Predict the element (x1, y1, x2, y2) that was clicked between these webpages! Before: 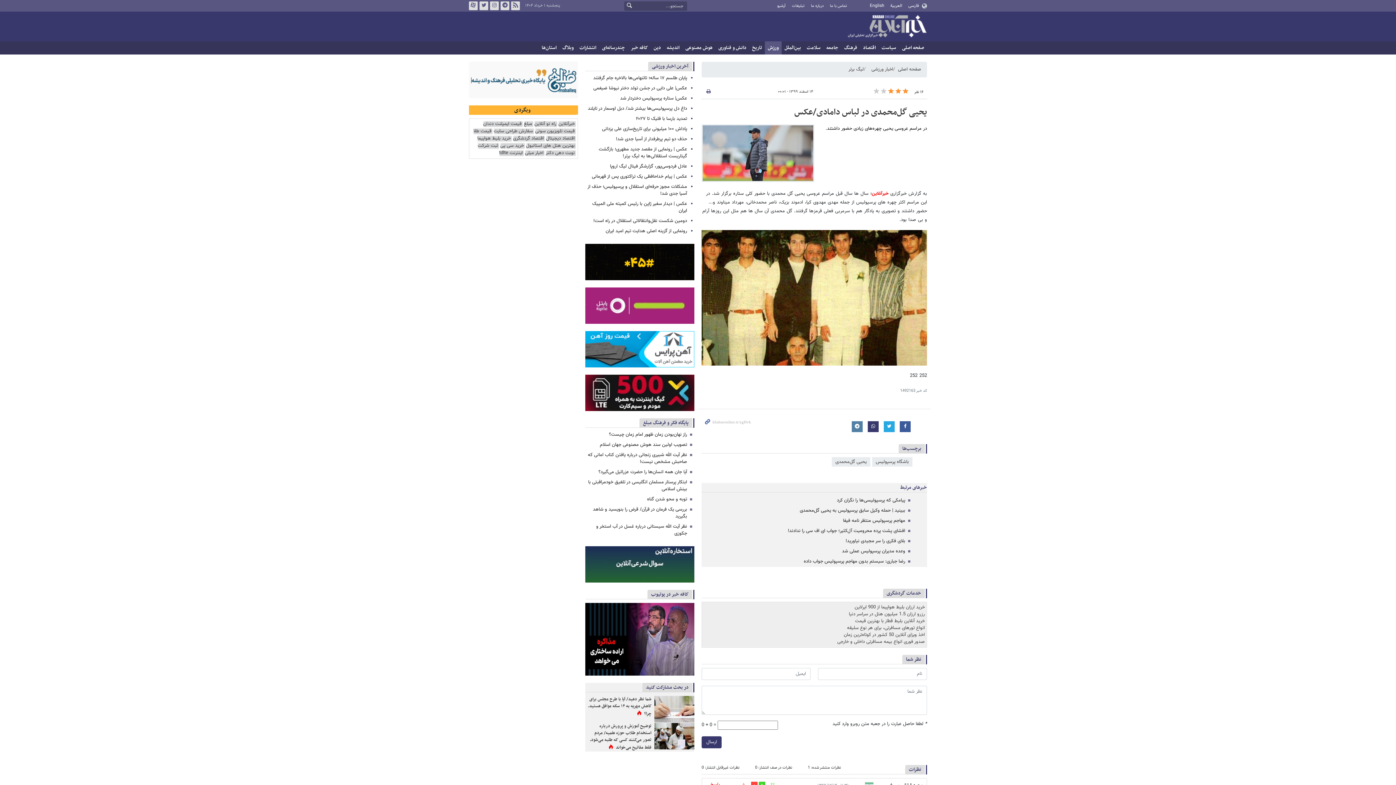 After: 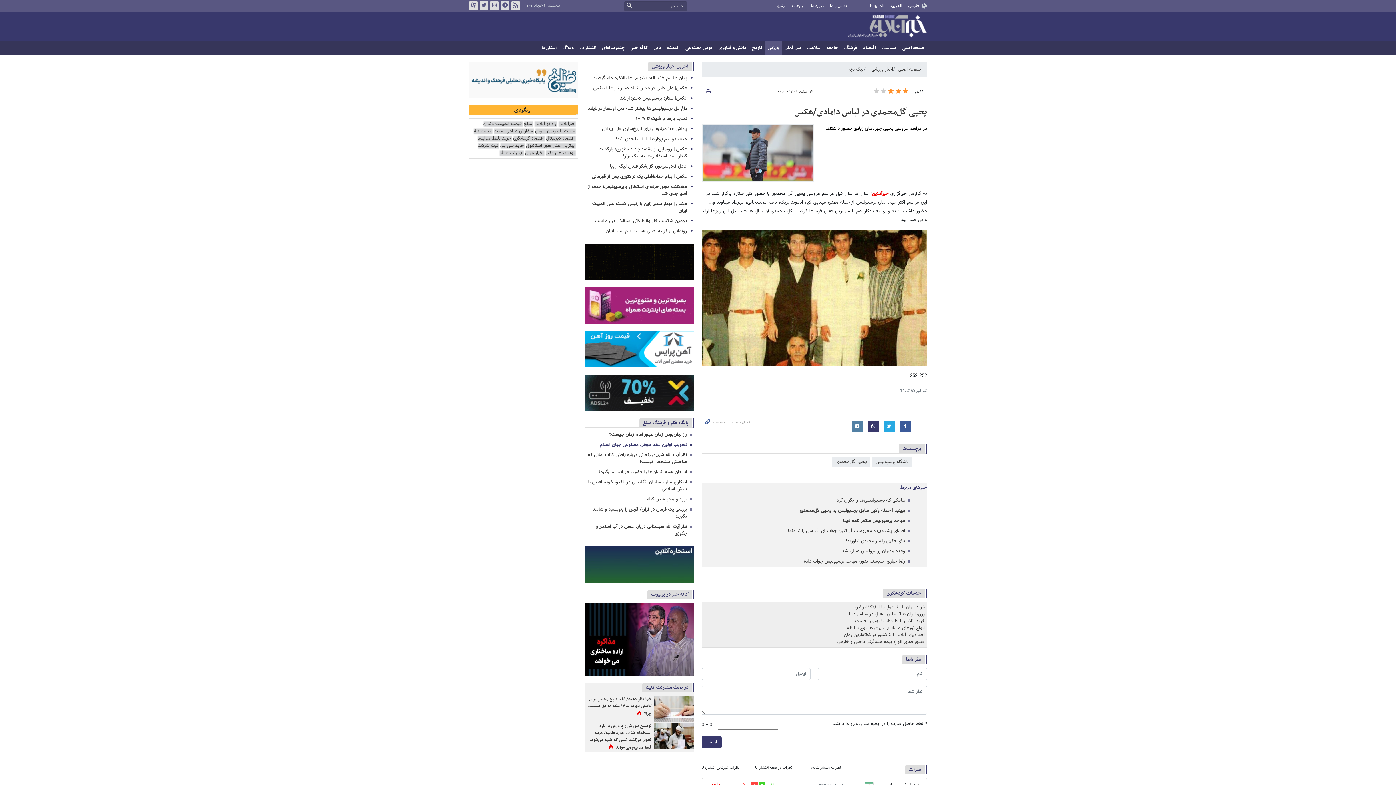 Action: bbox: (600, 441, 687, 448) label: تصویب اولین سند هوش مصنوعی جهان اسلام